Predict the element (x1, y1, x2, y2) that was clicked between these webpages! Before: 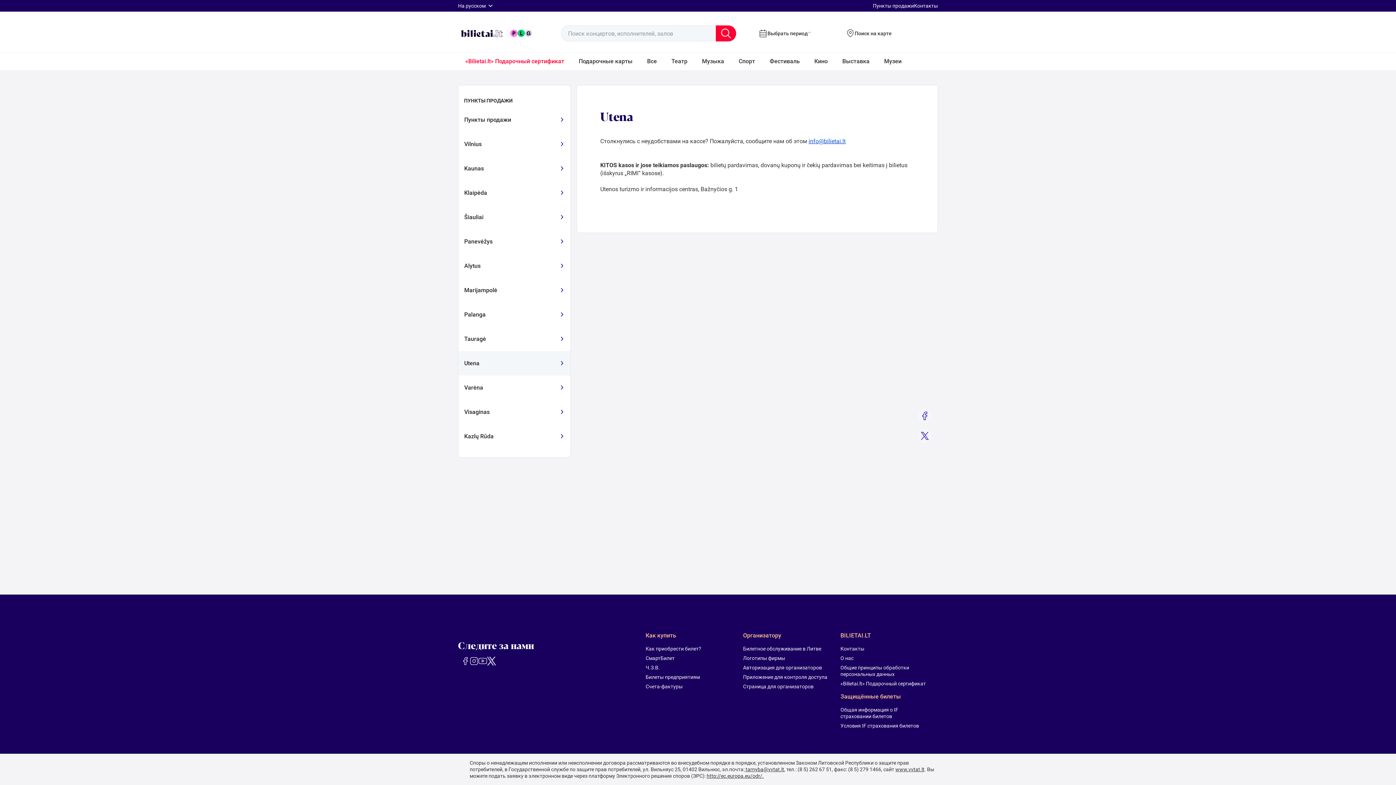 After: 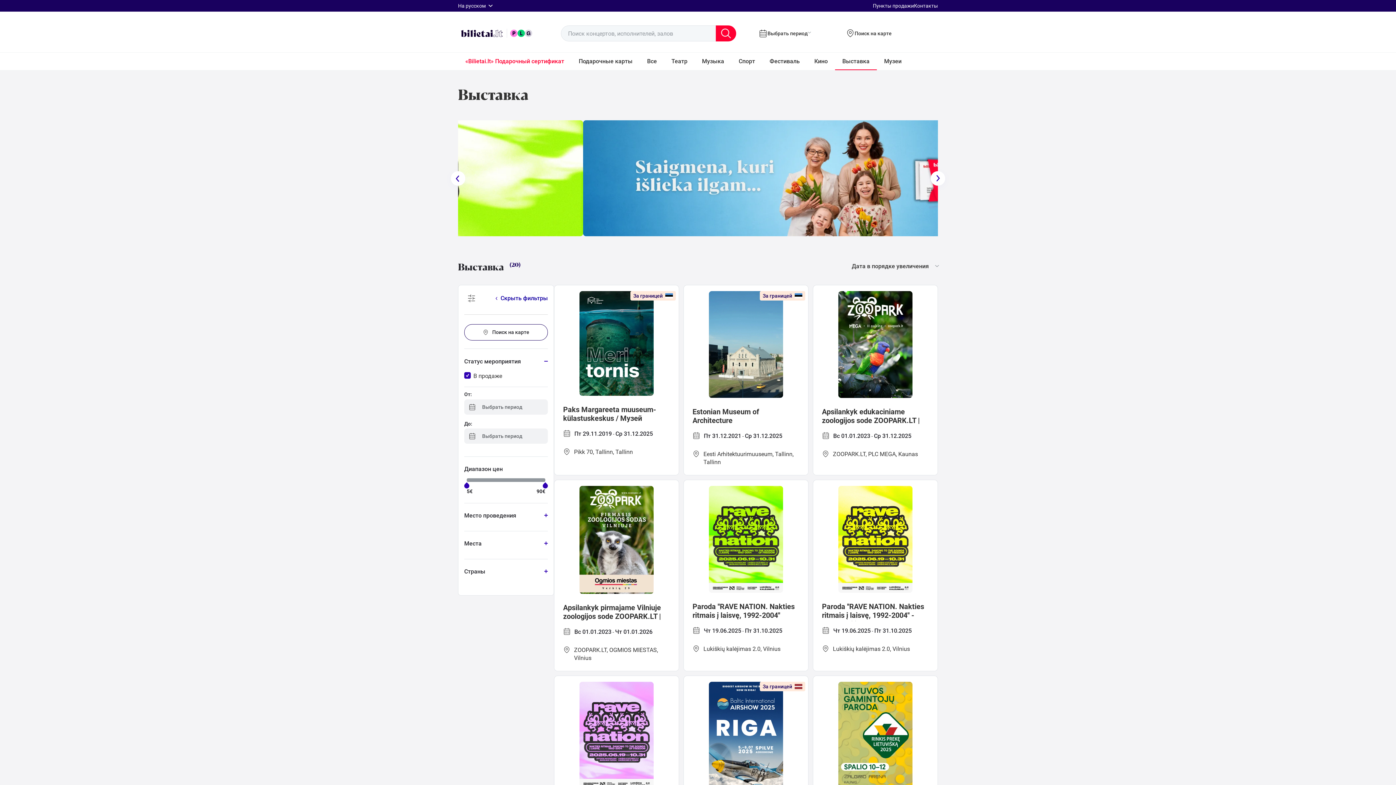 Action: label: Выставка bbox: (835, 52, 877, 70)